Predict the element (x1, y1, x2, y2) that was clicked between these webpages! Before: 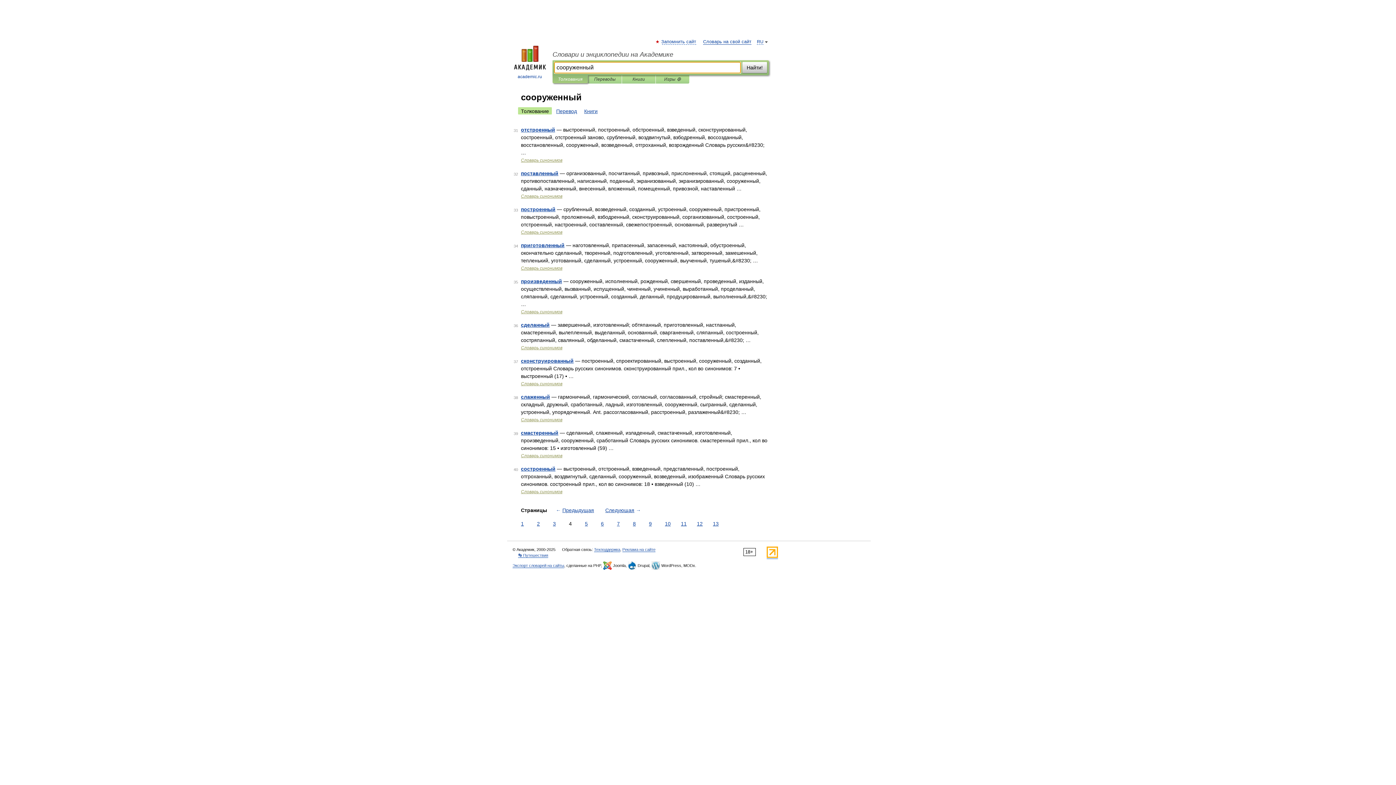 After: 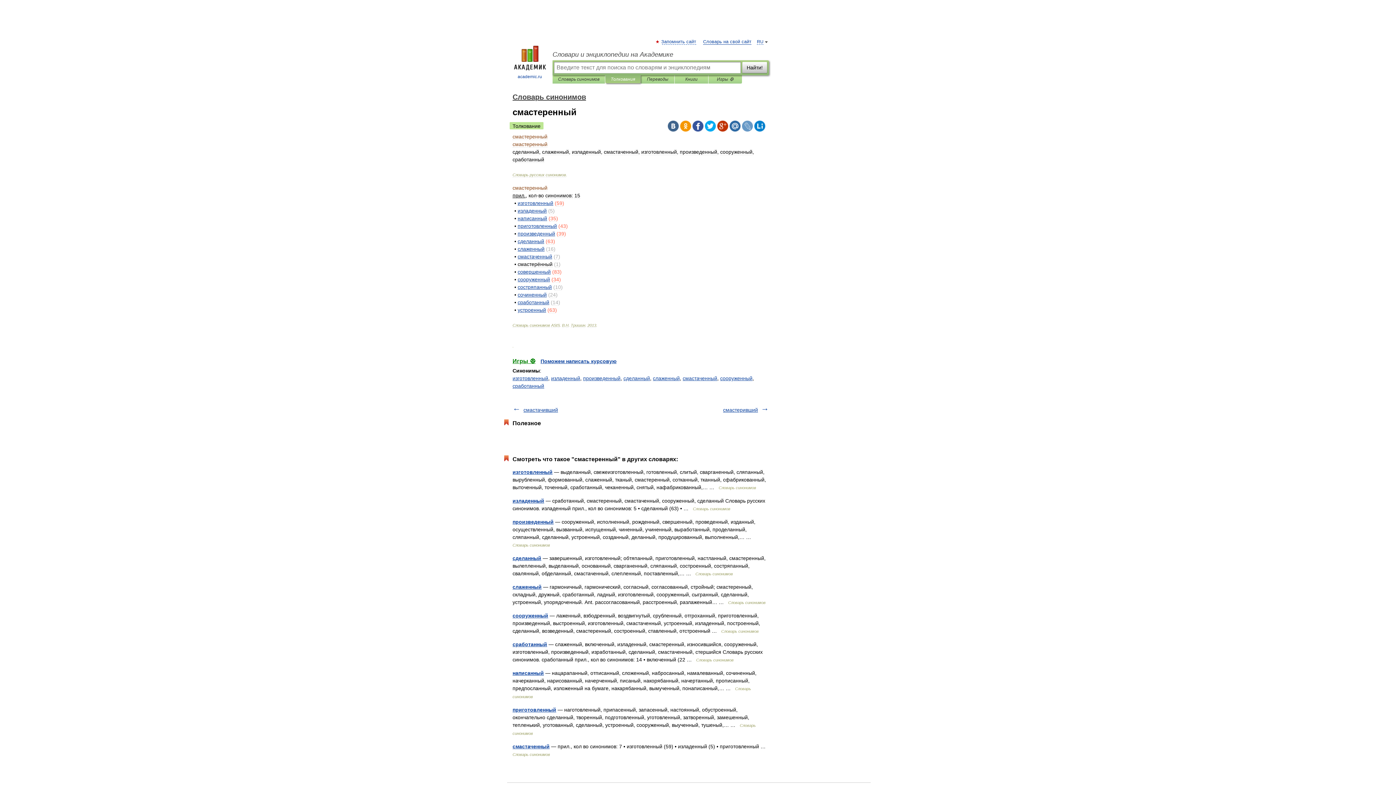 Action: label: смастеренный bbox: (521, 430, 558, 436)